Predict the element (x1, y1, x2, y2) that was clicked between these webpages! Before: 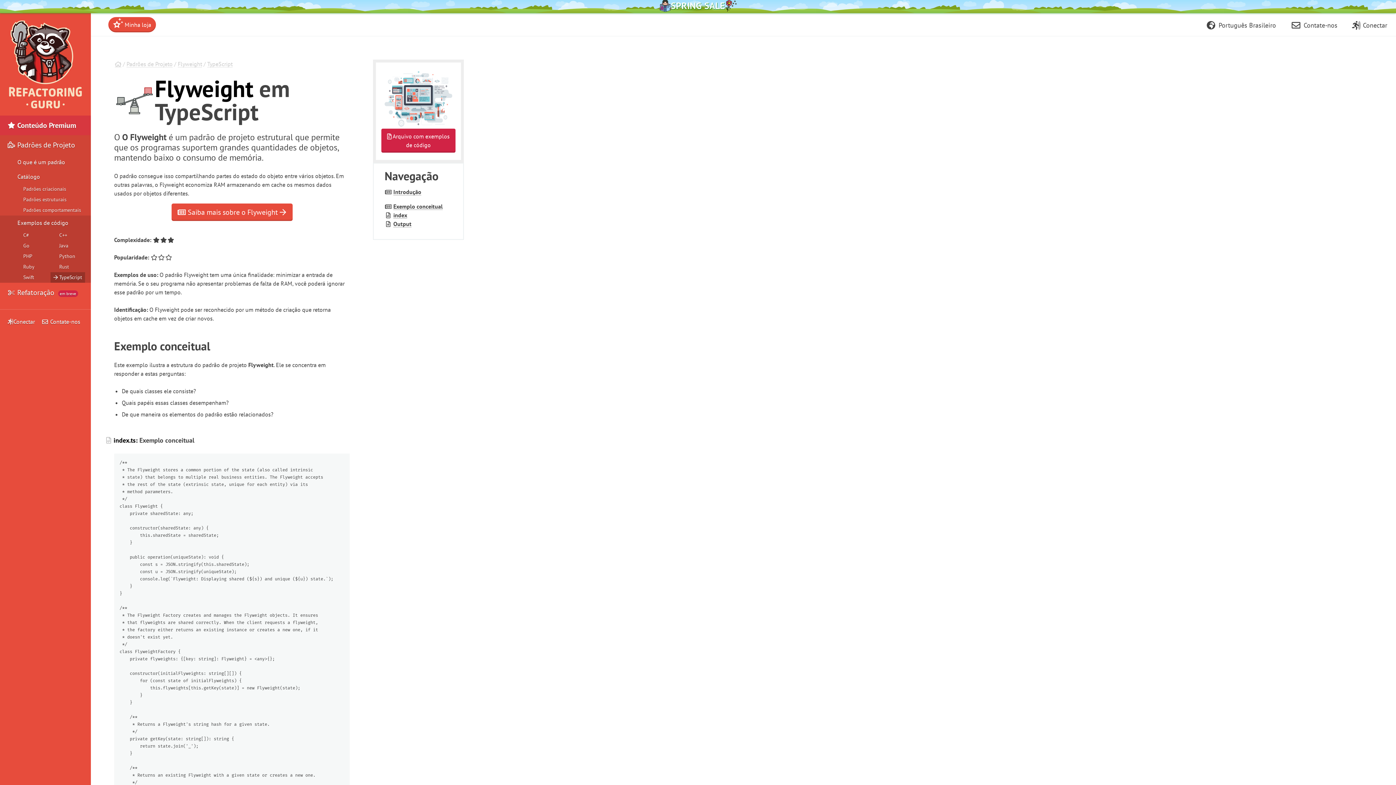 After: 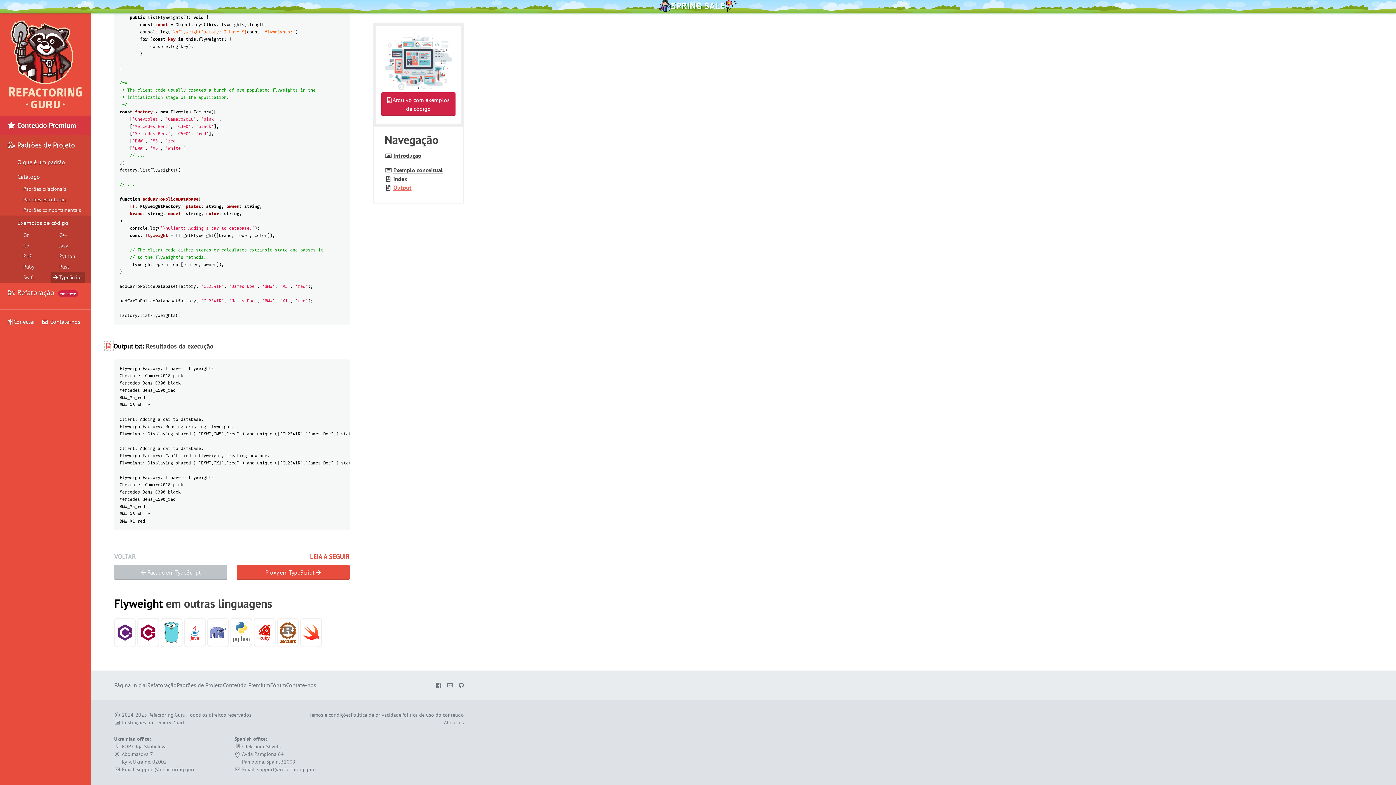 Action: bbox: (393, 220, 411, 227) label: Output